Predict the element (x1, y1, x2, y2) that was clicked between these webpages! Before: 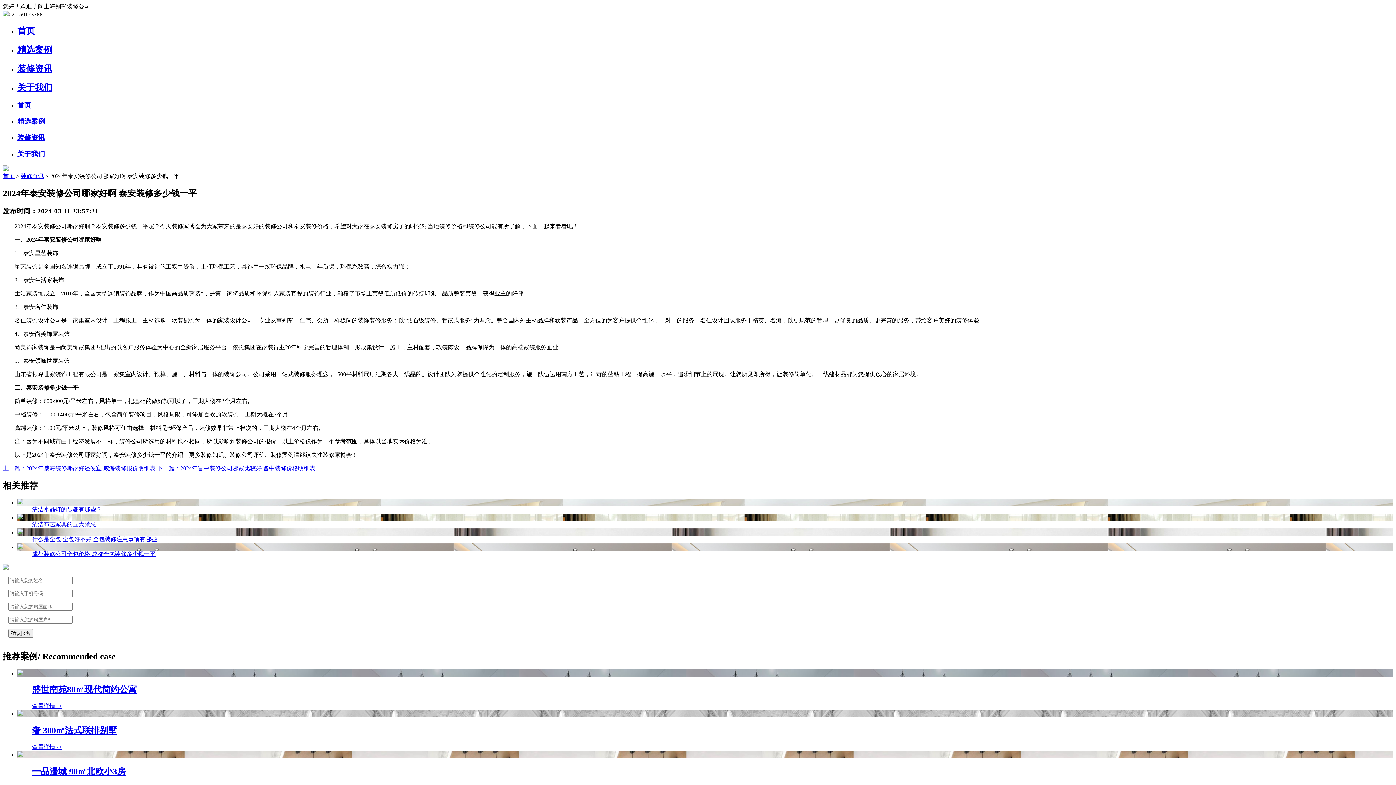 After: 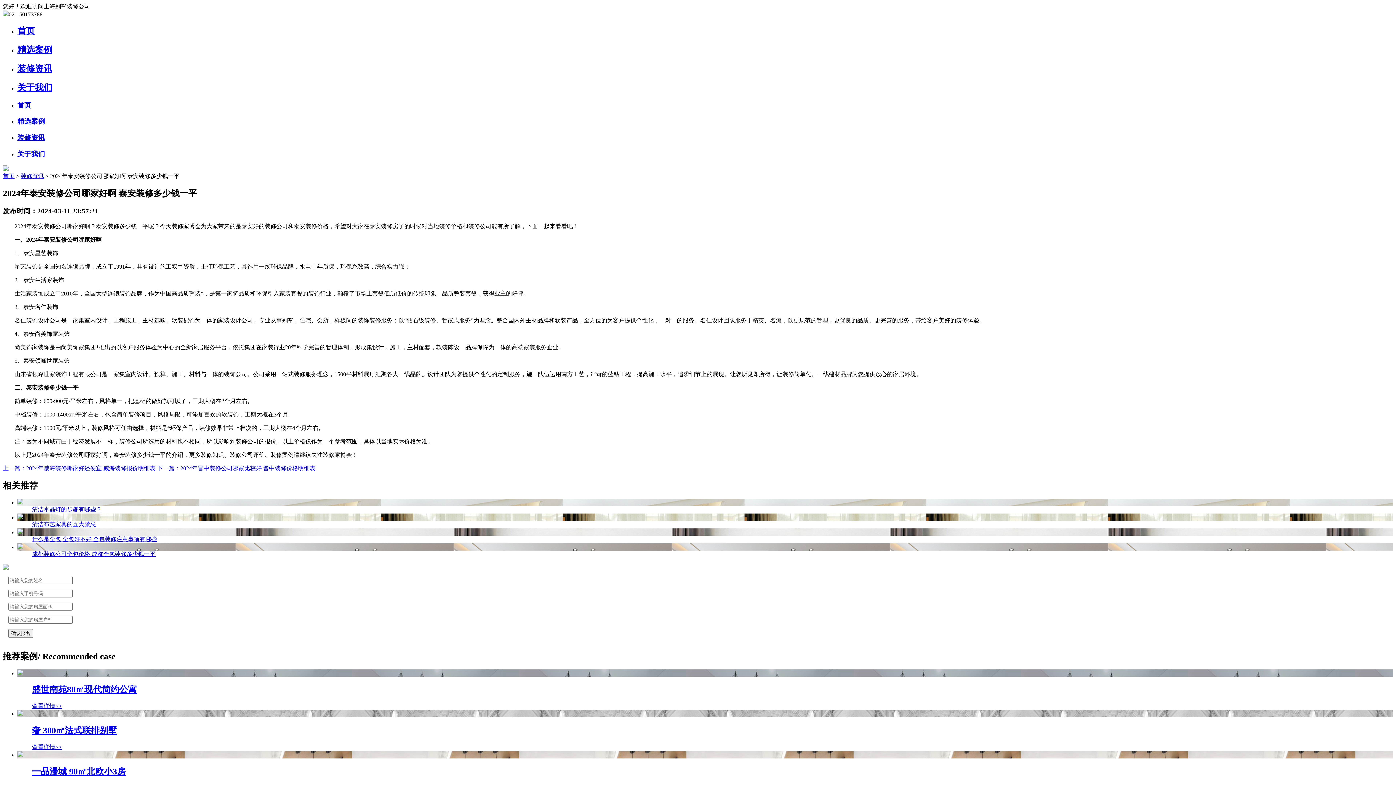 Action: label: 清洁水晶灯的步骤有哪些？ bbox: (17, 498, 1393, 513)